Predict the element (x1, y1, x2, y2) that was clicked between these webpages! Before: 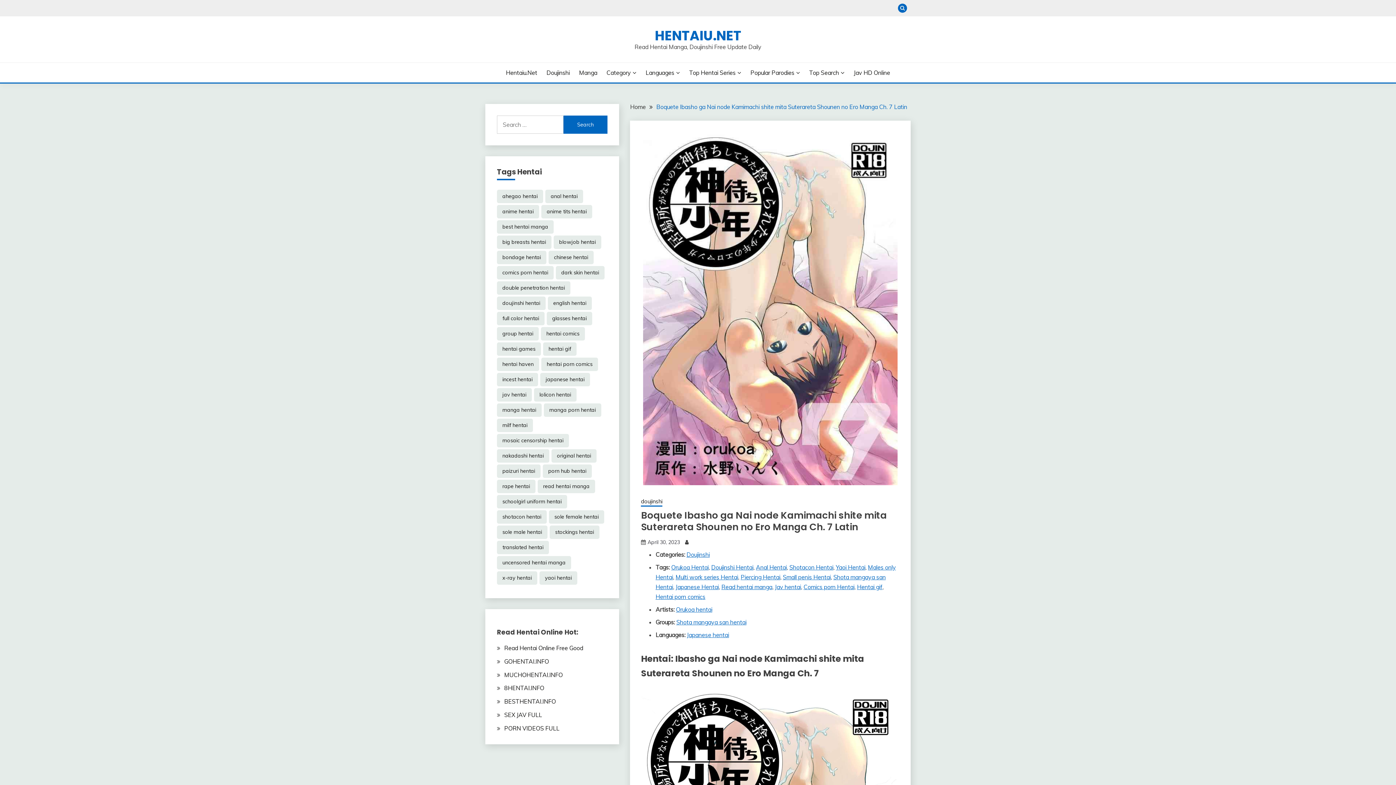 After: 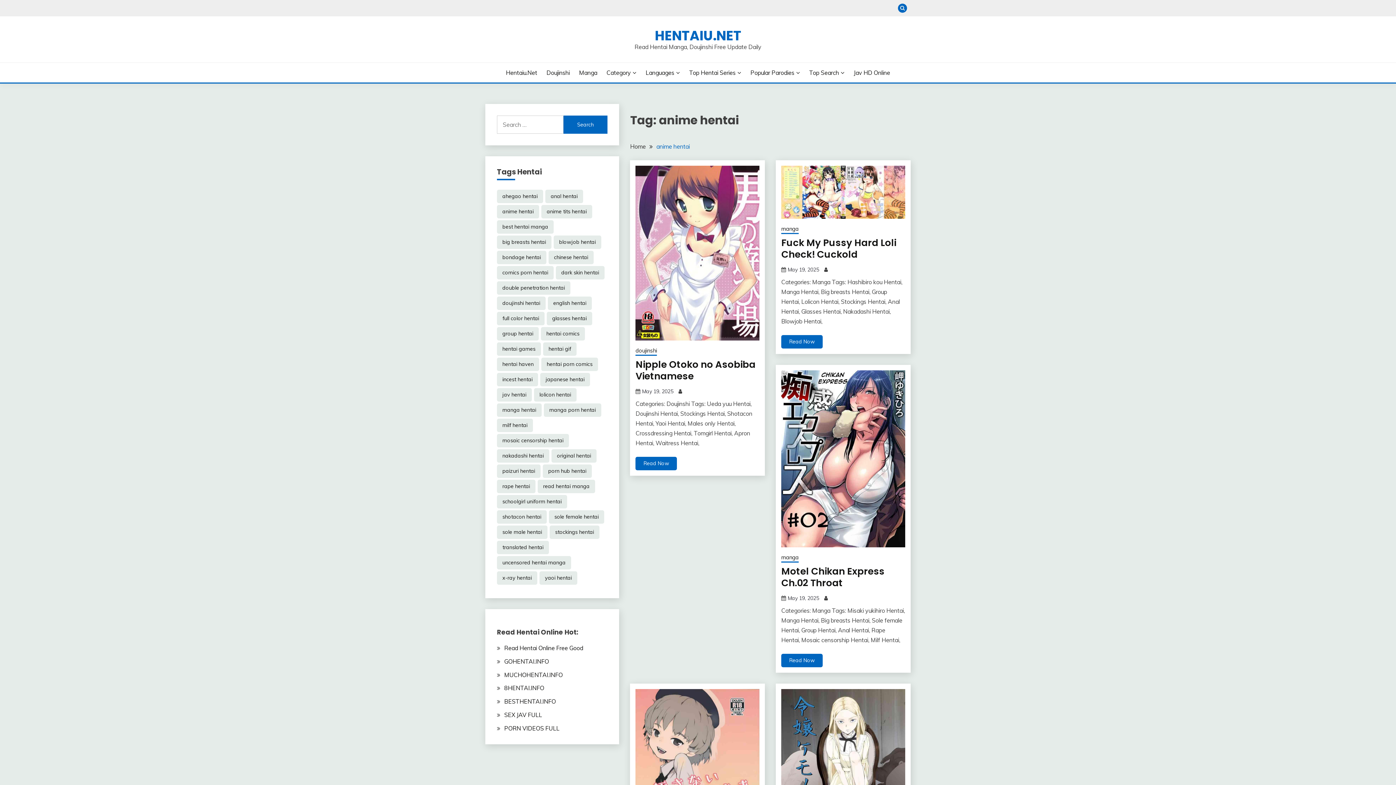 Action: bbox: (497, 205, 539, 218) label: anime hentai (30,896 items)